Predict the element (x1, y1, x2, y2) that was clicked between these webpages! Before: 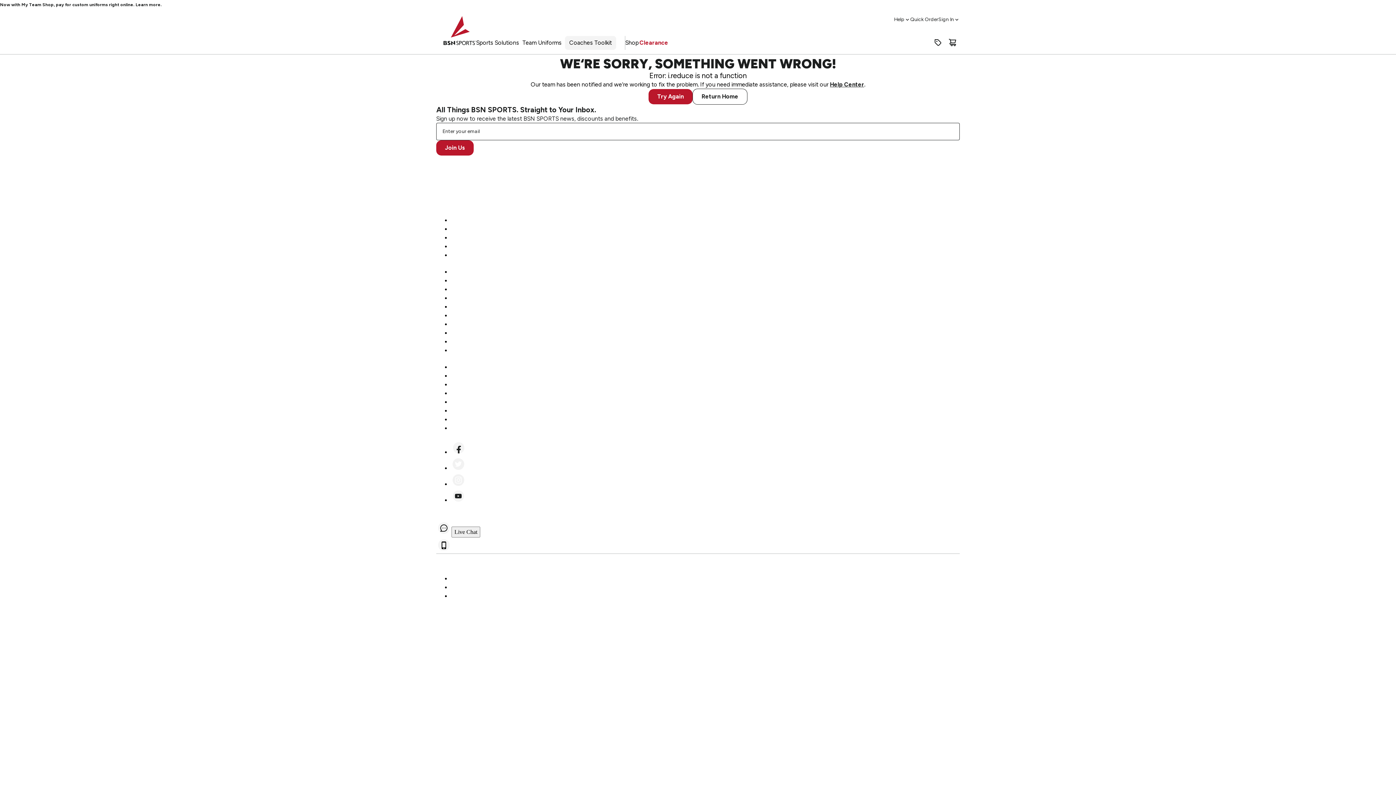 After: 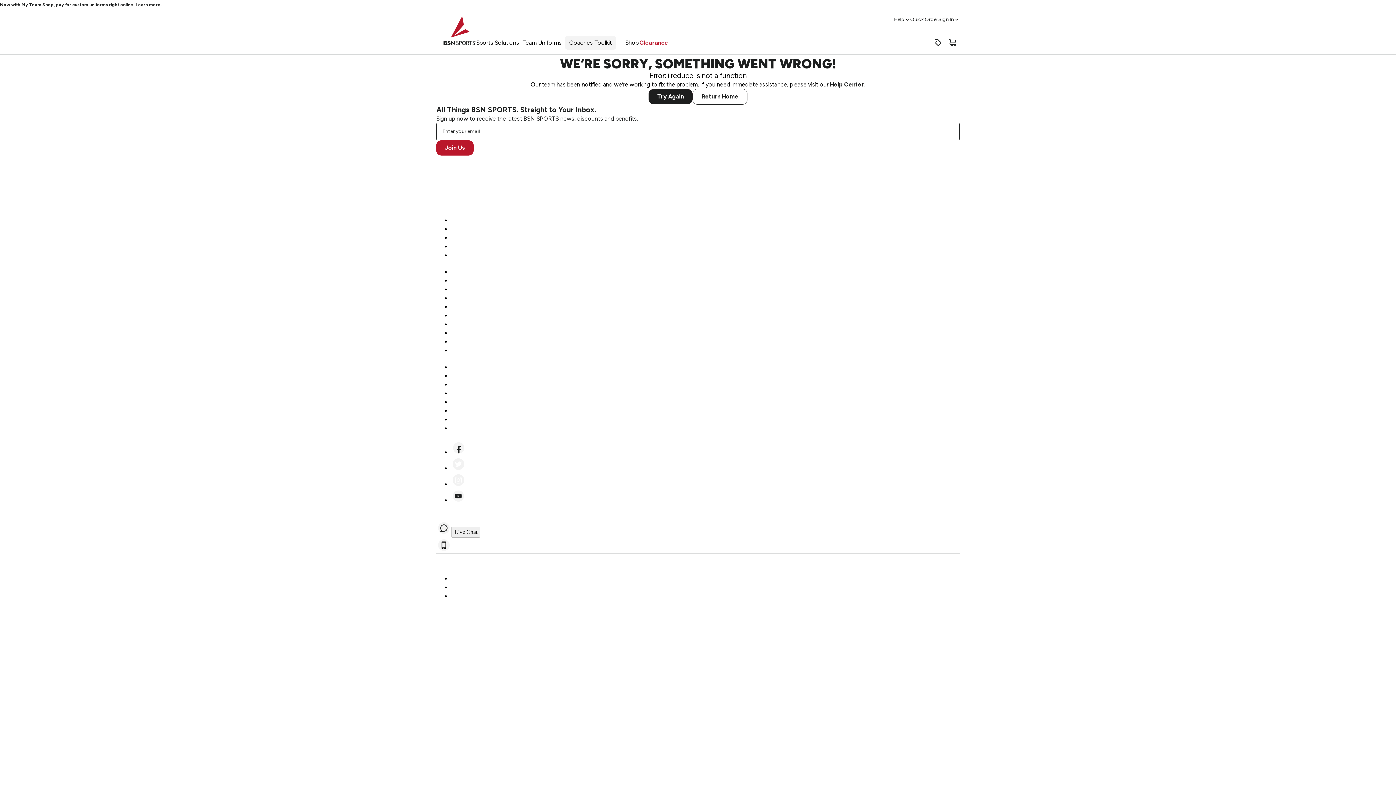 Action: bbox: (648, 89, 692, 104) label: Try Again